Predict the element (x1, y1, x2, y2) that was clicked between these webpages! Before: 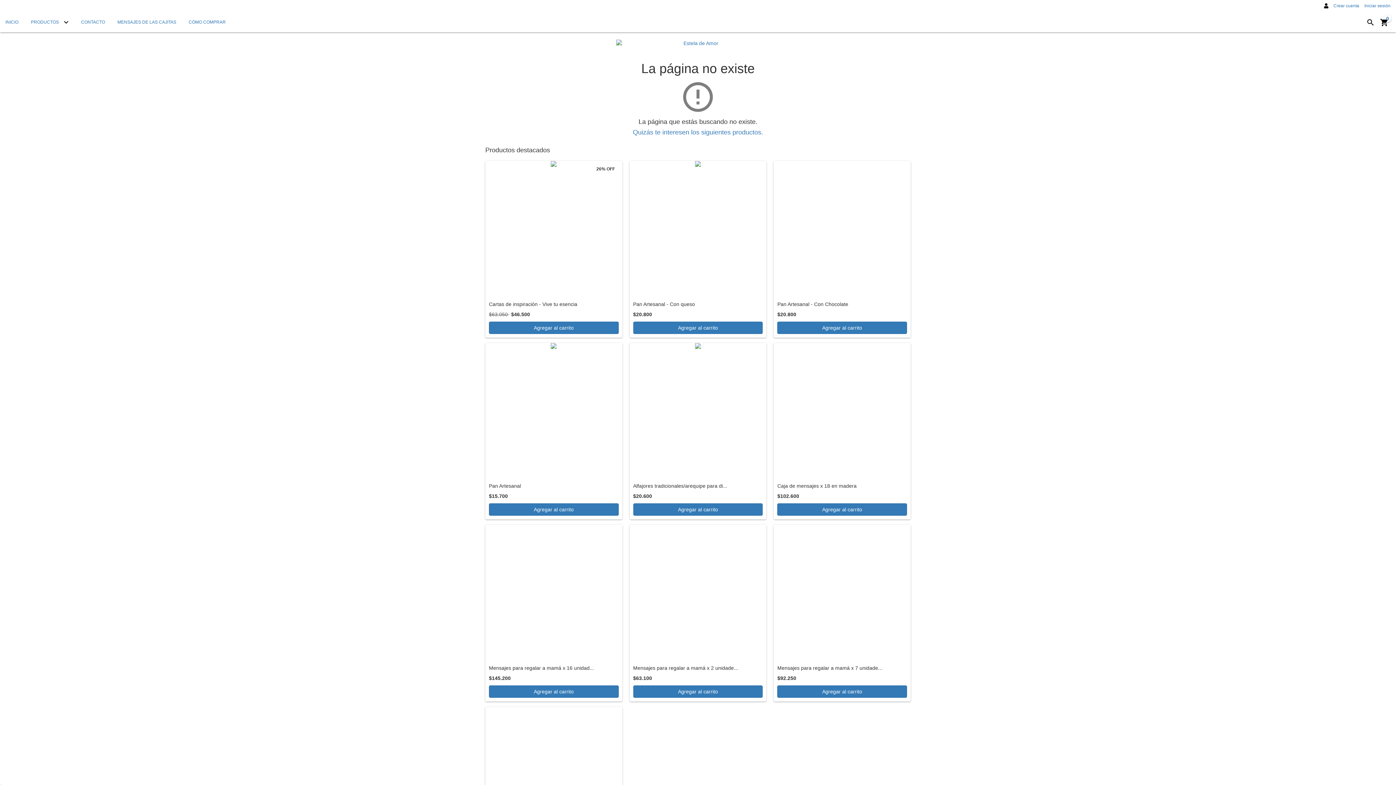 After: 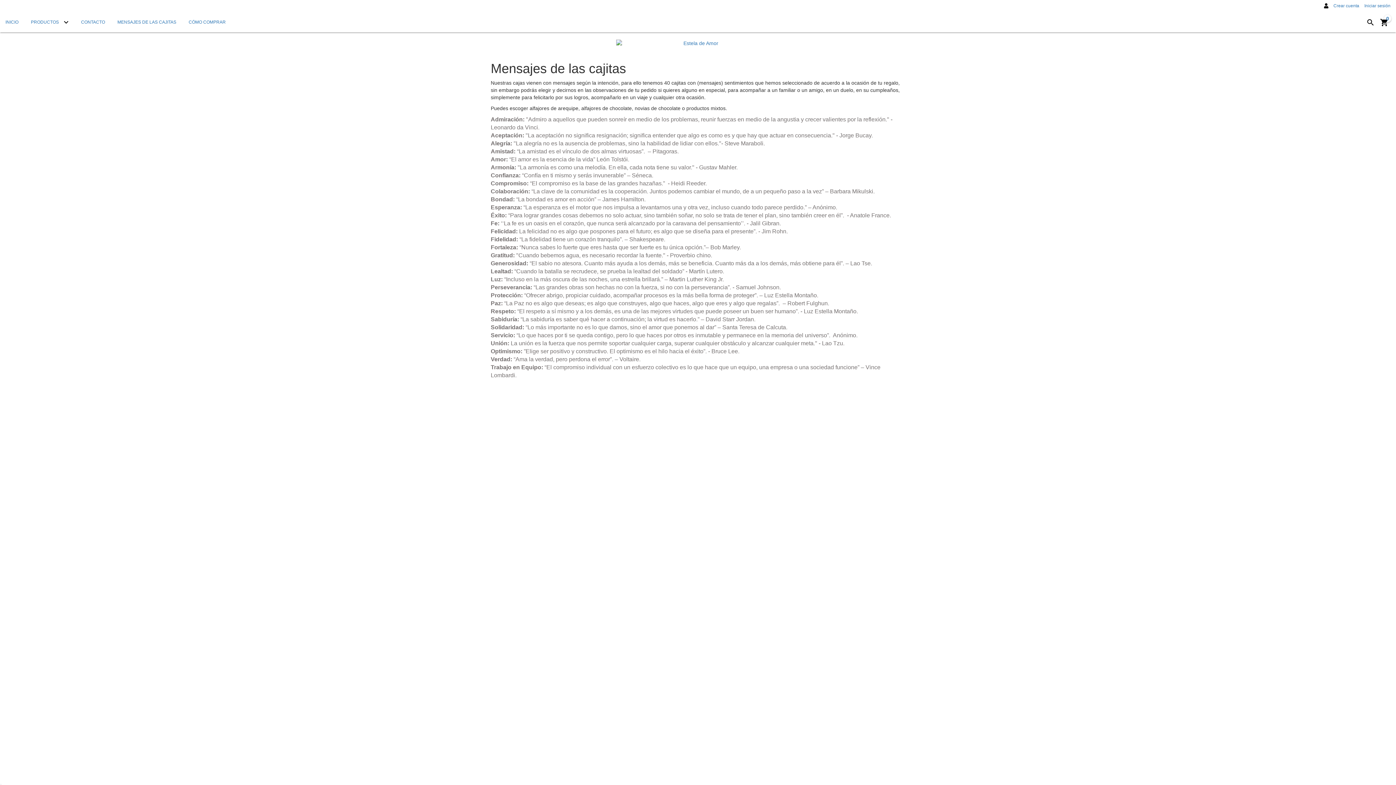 Action: bbox: (112, 12, 181, 32) label: MENSAJES DE LAS CAJITAS